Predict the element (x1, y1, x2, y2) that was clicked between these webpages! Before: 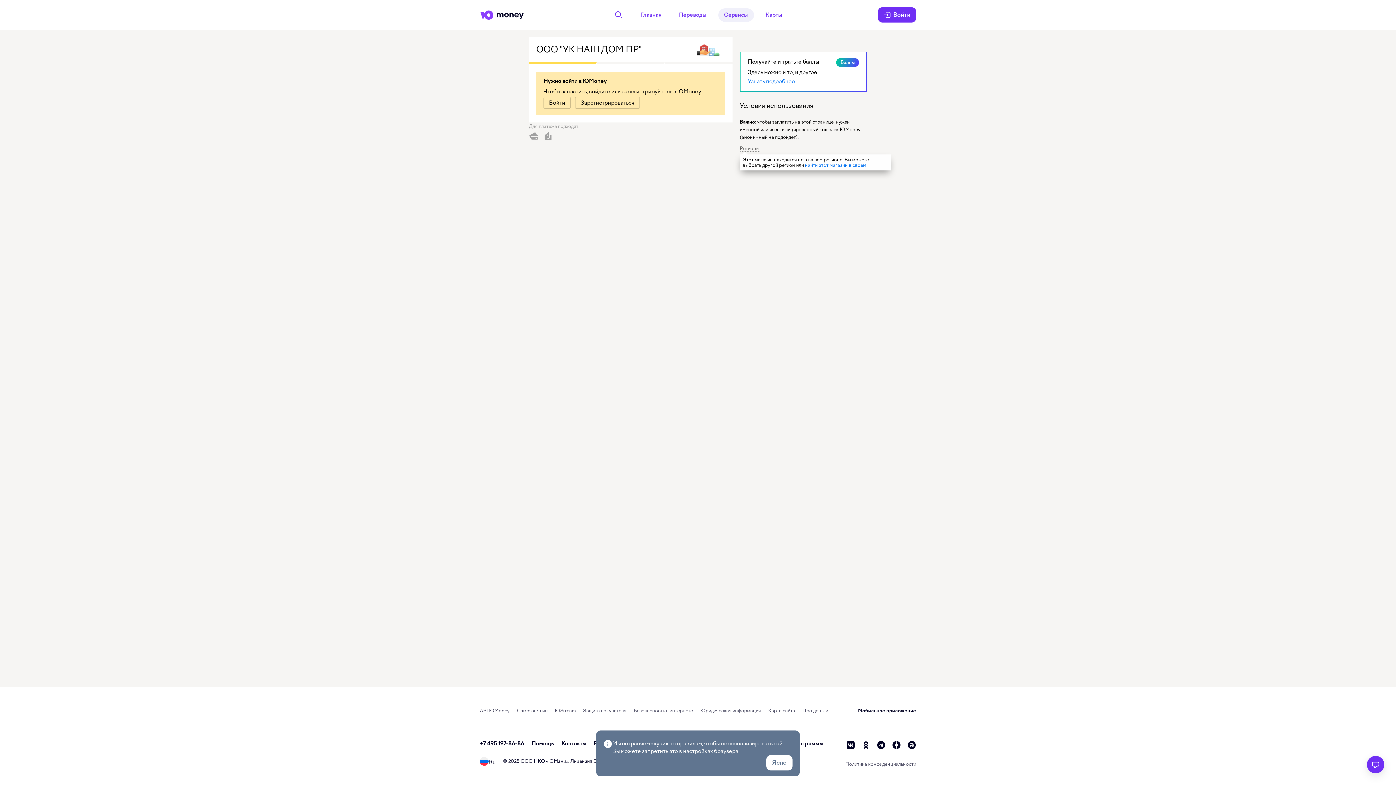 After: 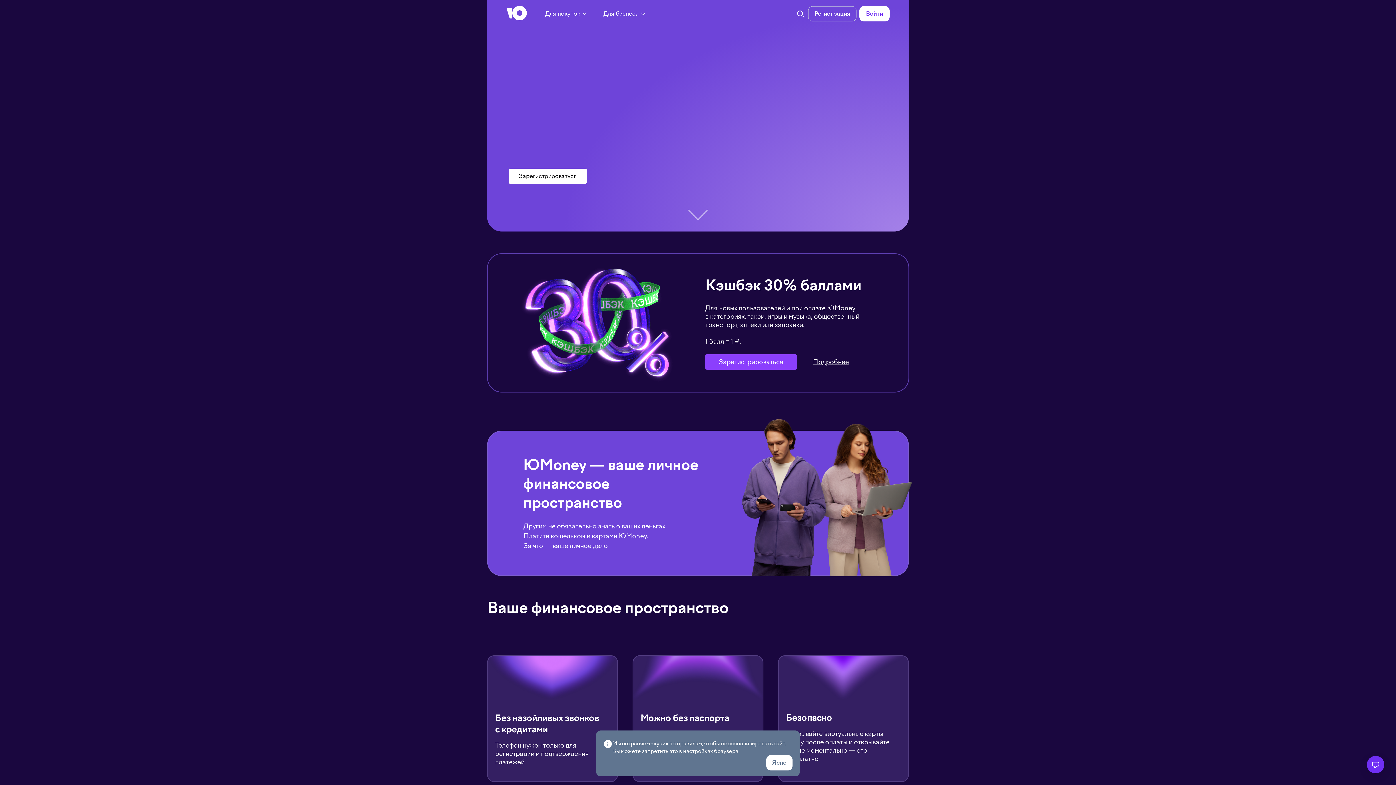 Action: bbox: (634, 8, 667, 21) label: Главная